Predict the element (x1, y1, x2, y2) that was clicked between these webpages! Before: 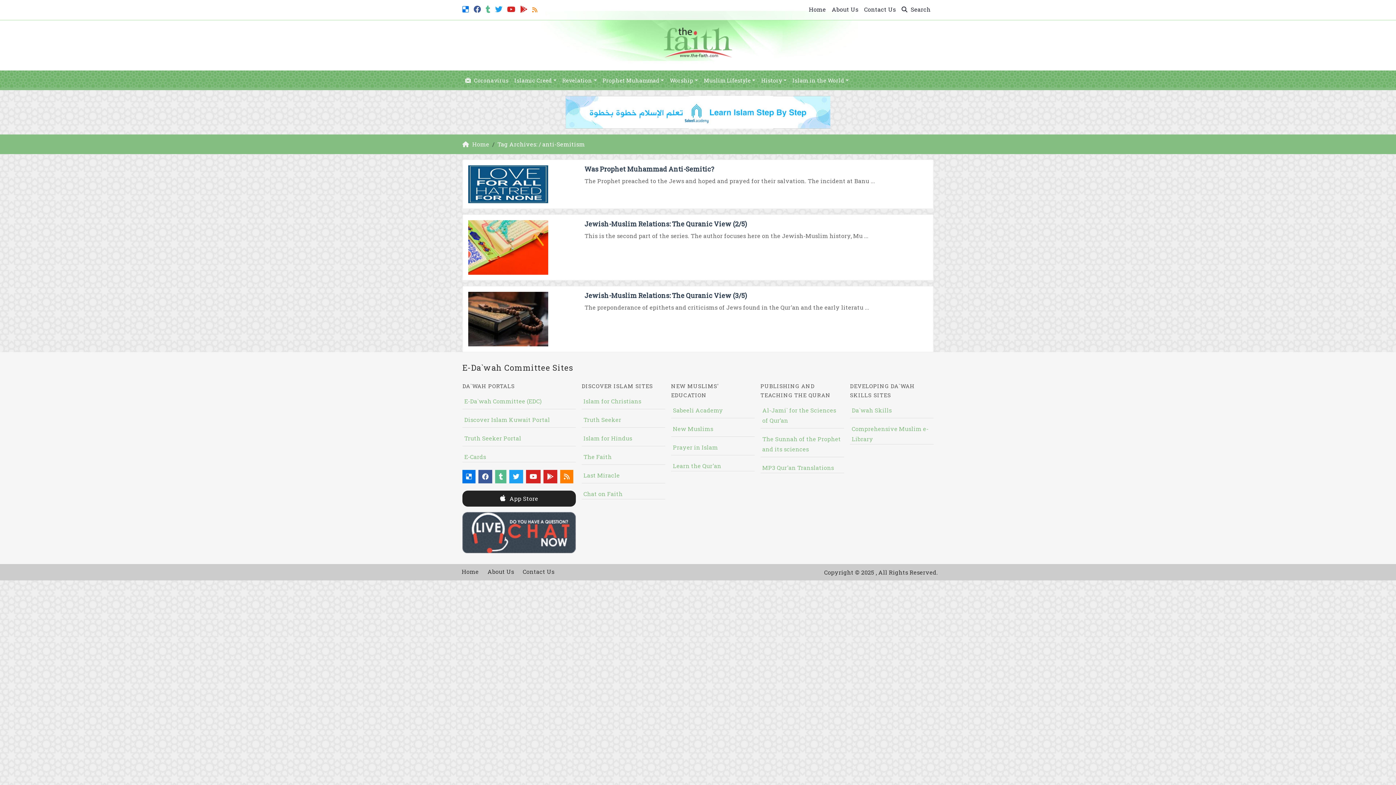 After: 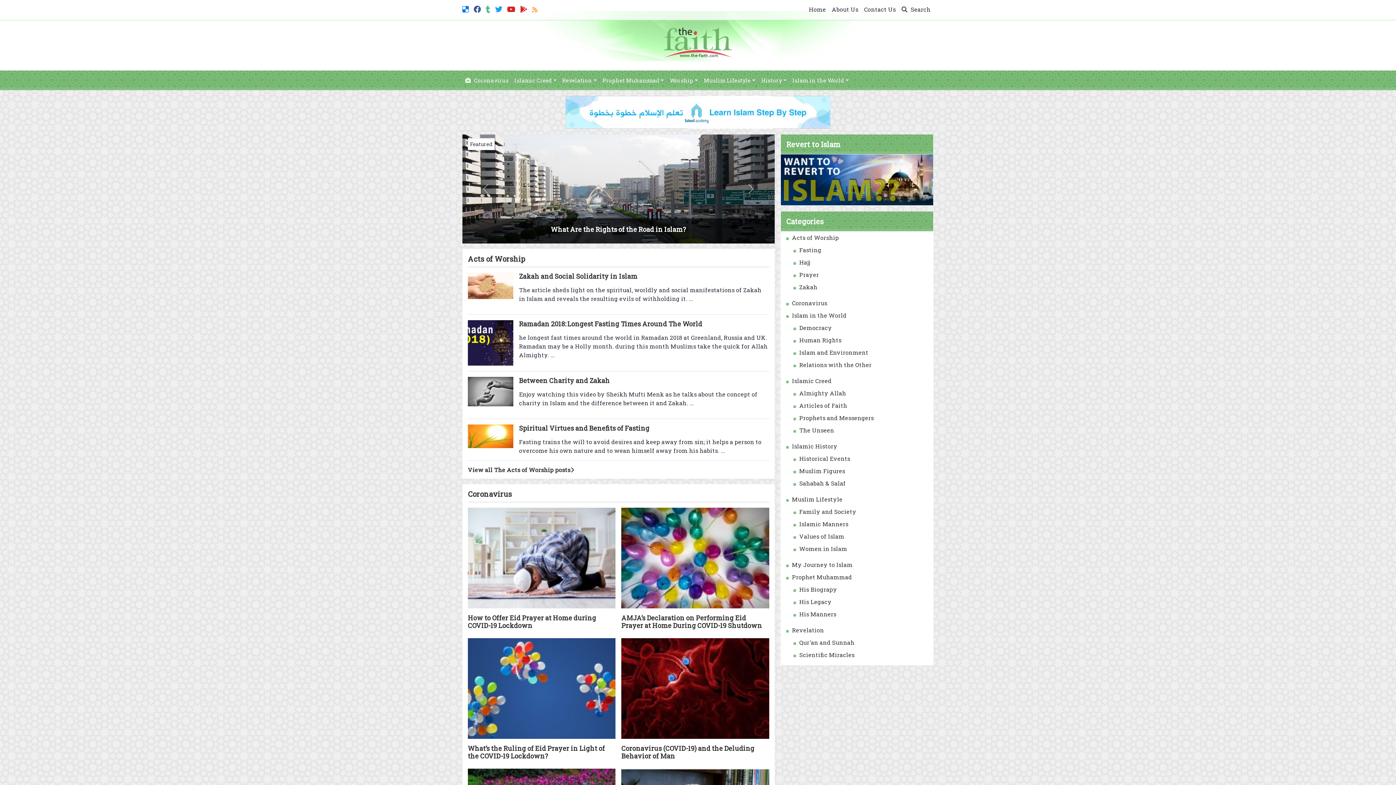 Action: bbox: (664, 40, 732, 48)